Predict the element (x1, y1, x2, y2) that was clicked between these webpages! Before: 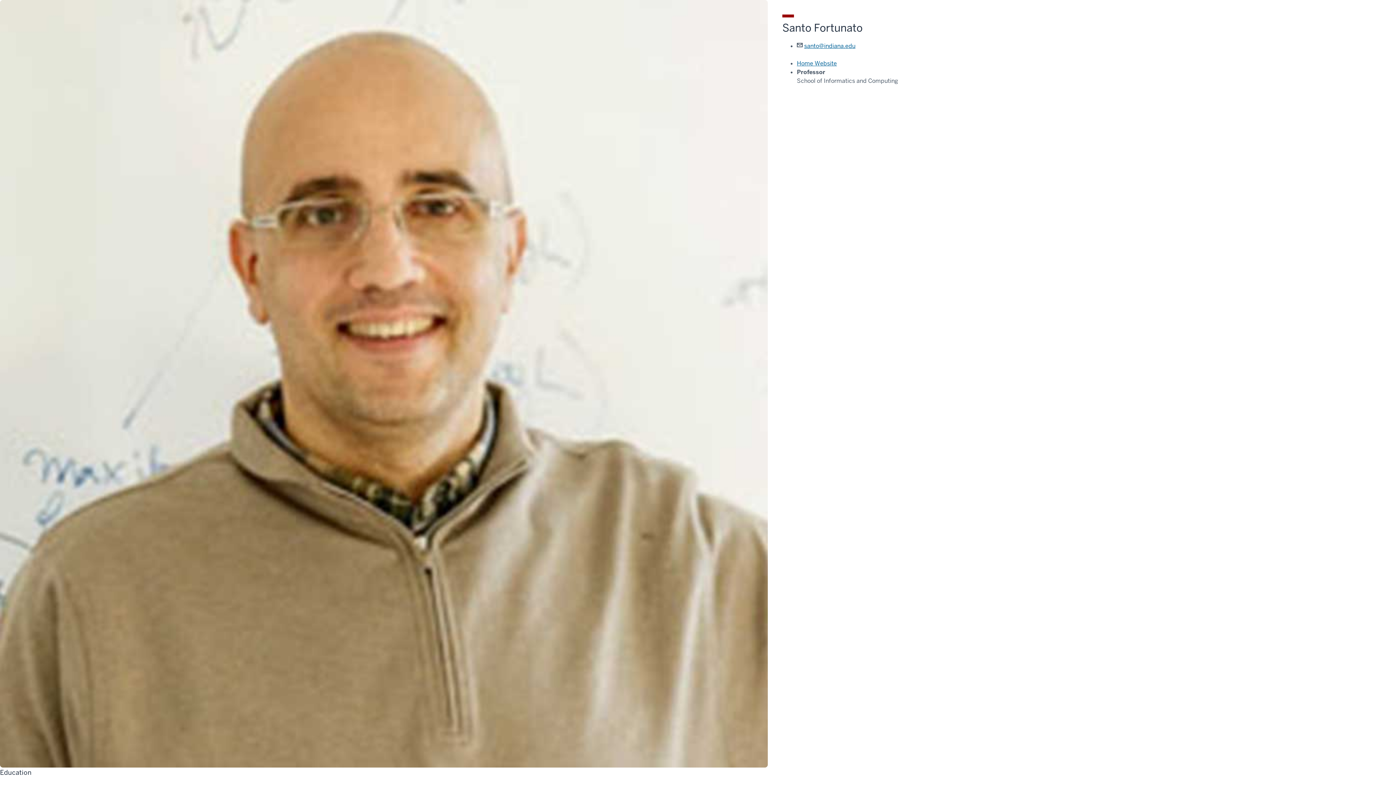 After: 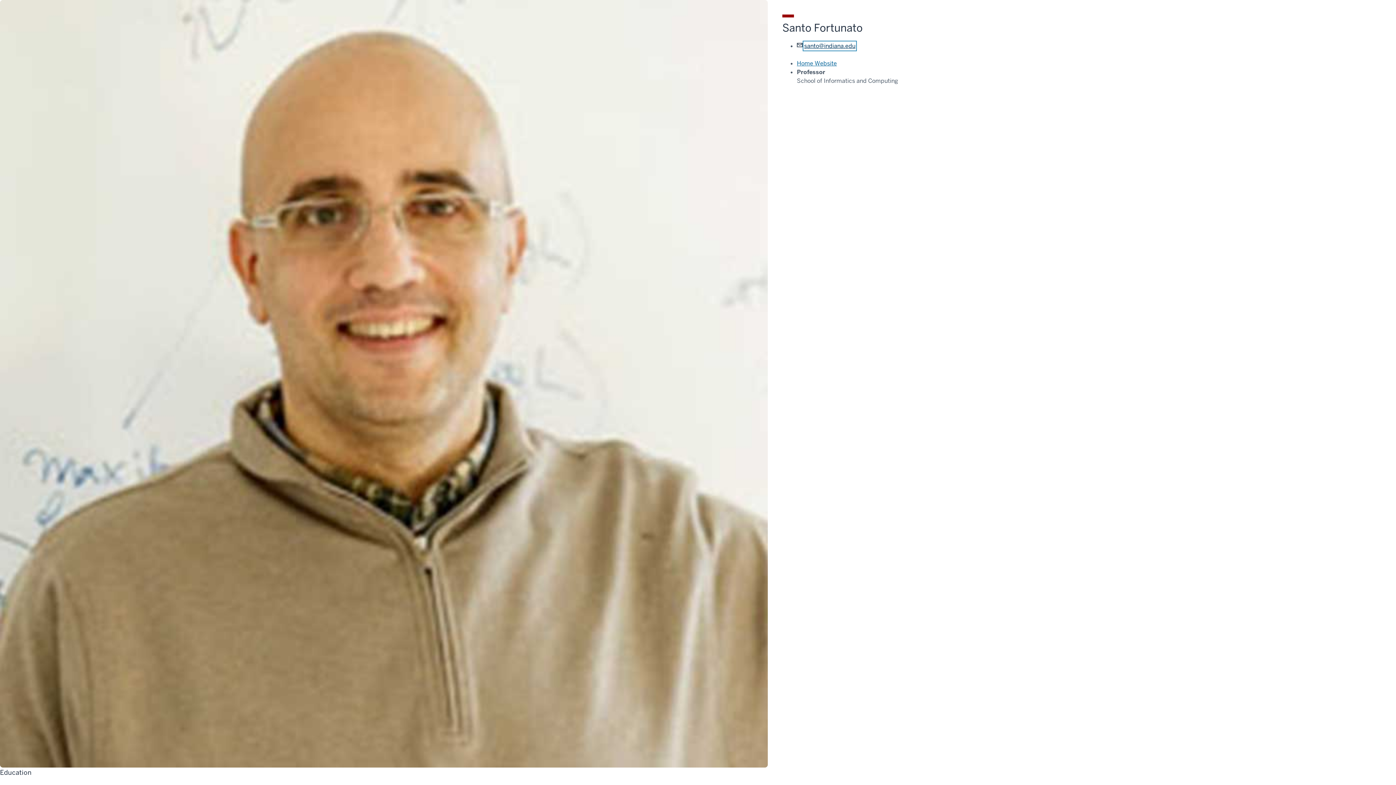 Action: label: santo@indiana.edu bbox: (804, 42, 855, 49)